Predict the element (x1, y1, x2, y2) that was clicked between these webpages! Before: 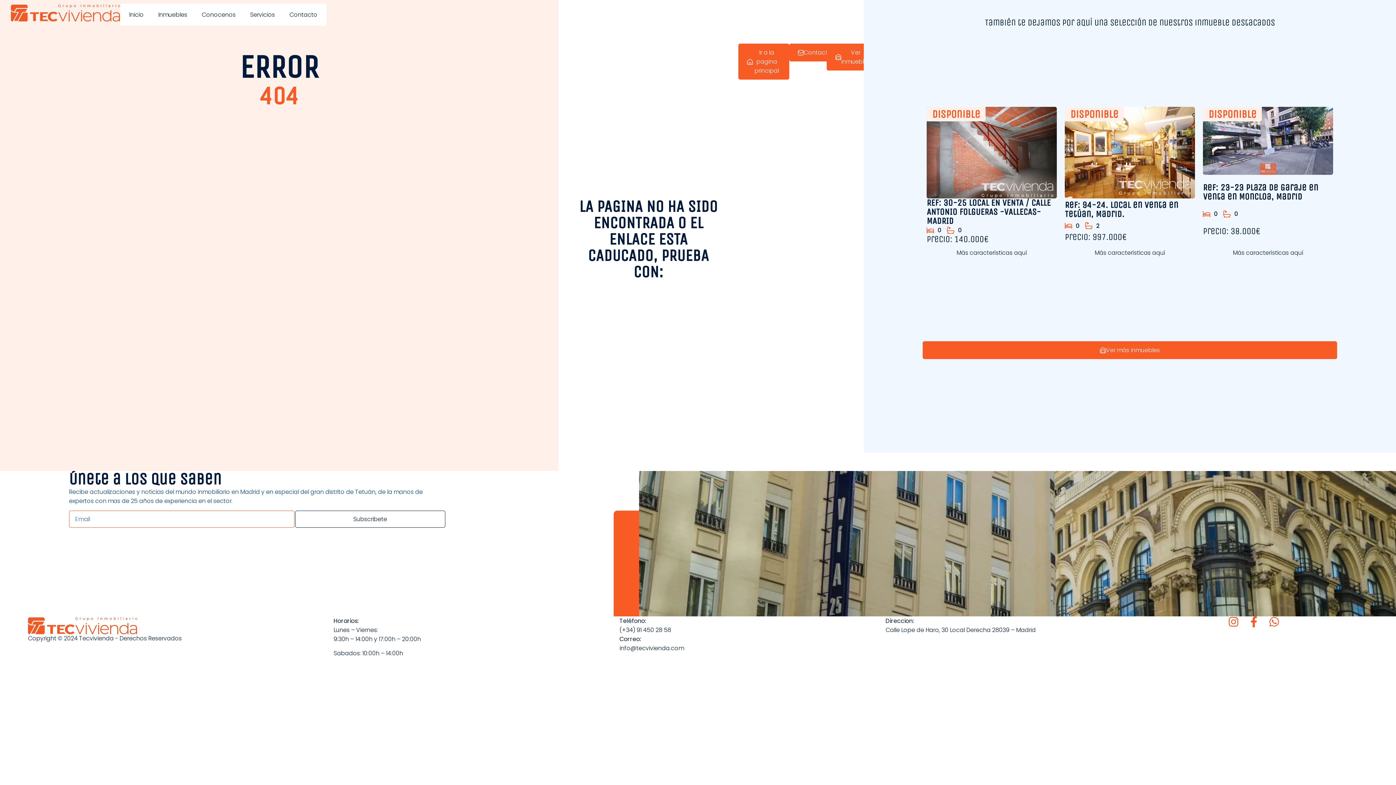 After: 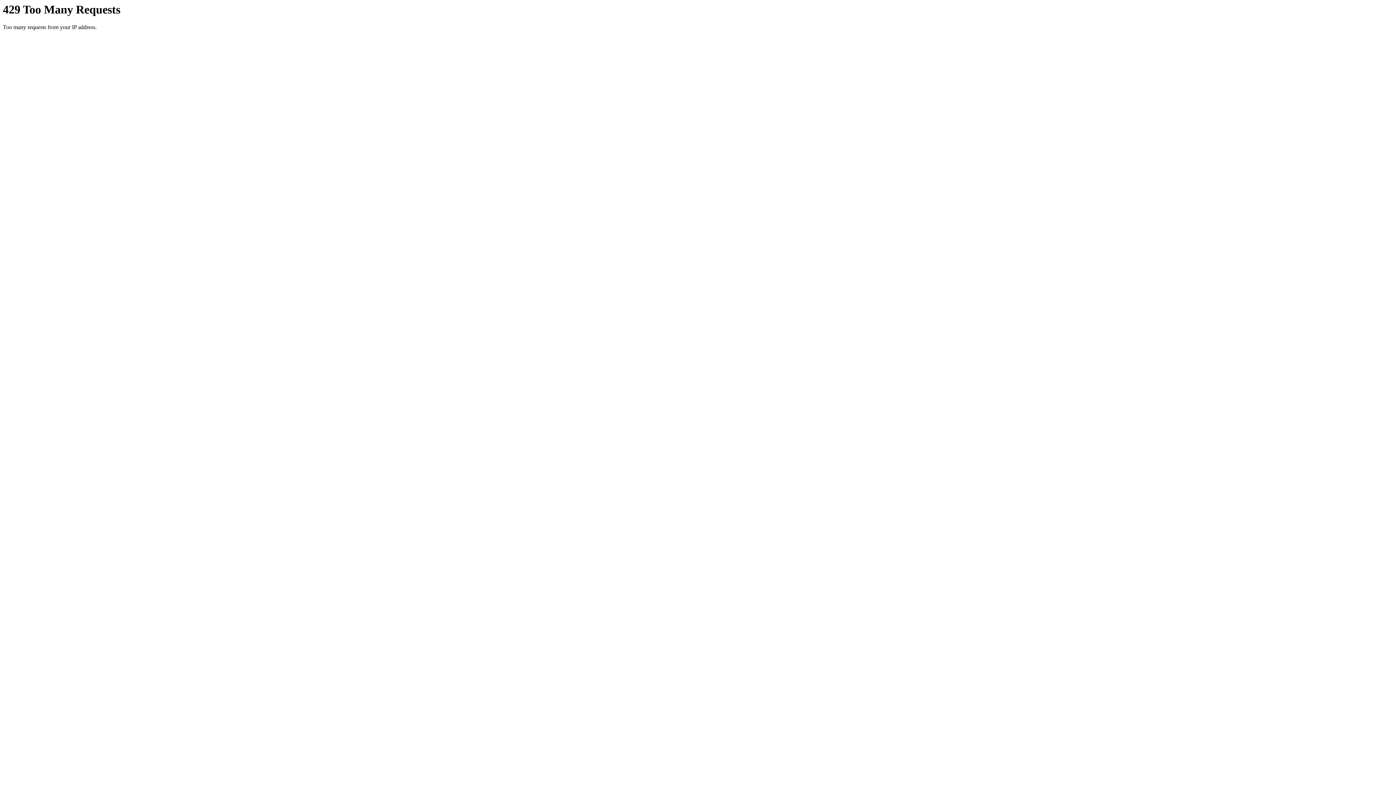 Action: bbox: (1203, 182, 1318, 202) label: Ref: 23-23 Plaza de Garaje en Venta en Moncloa, Madrid